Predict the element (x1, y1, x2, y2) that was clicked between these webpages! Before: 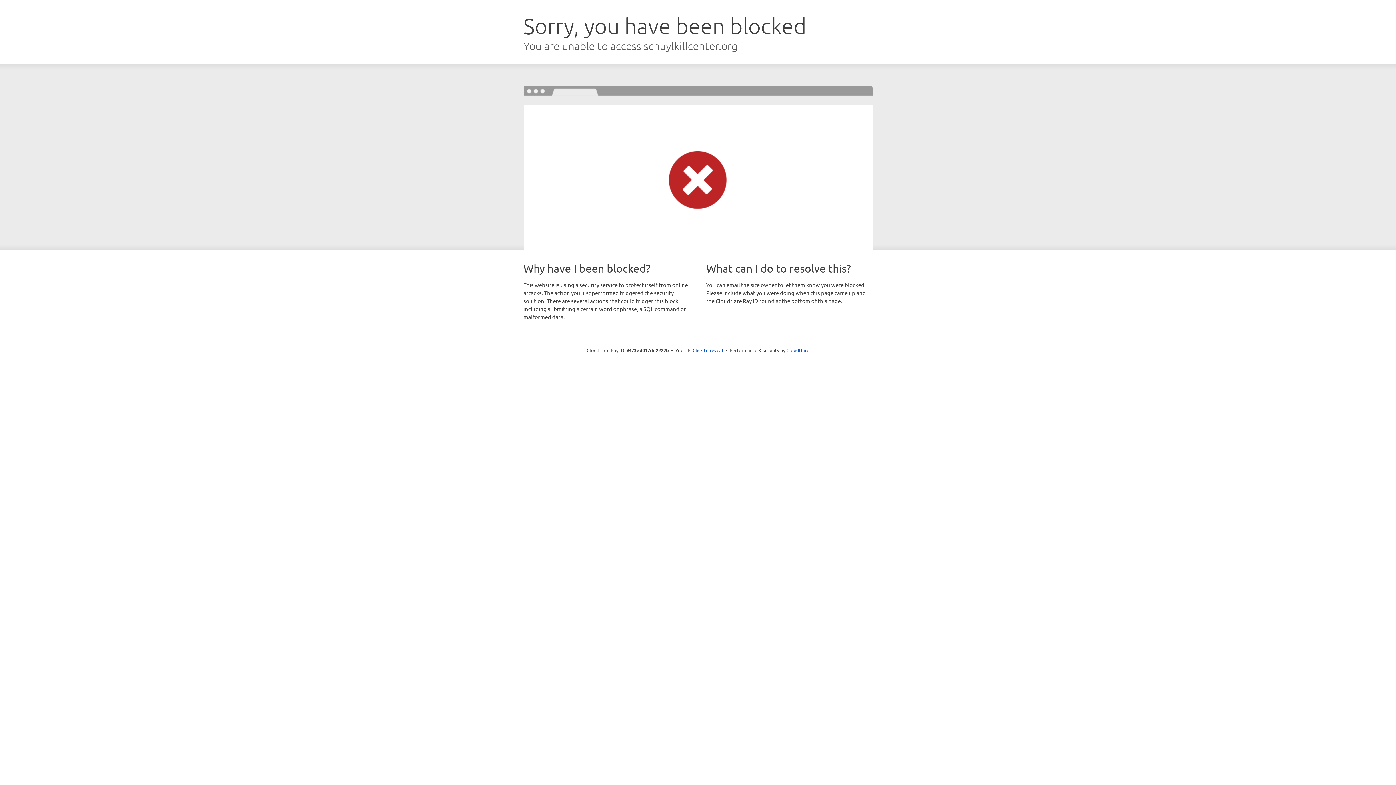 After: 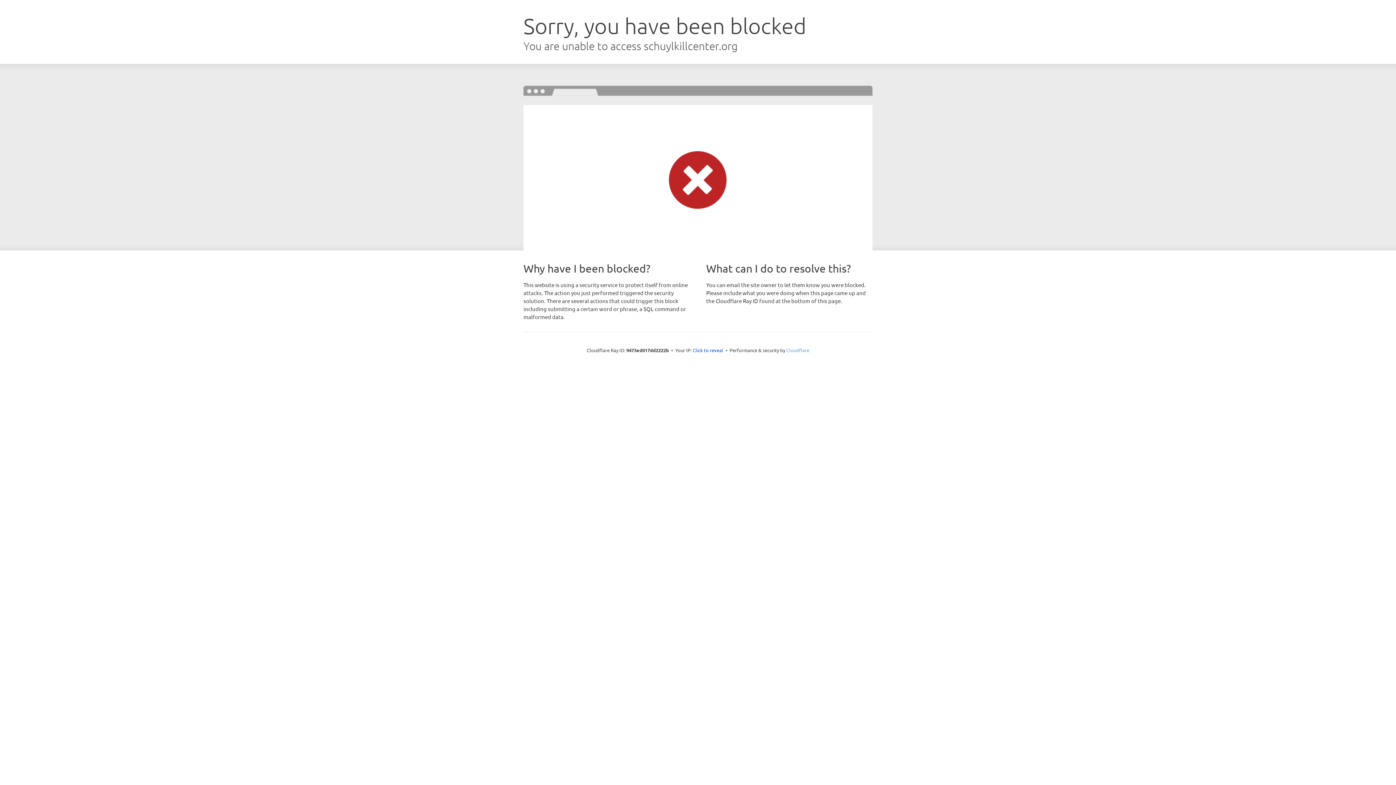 Action: label: Cloudflare bbox: (786, 347, 809, 353)